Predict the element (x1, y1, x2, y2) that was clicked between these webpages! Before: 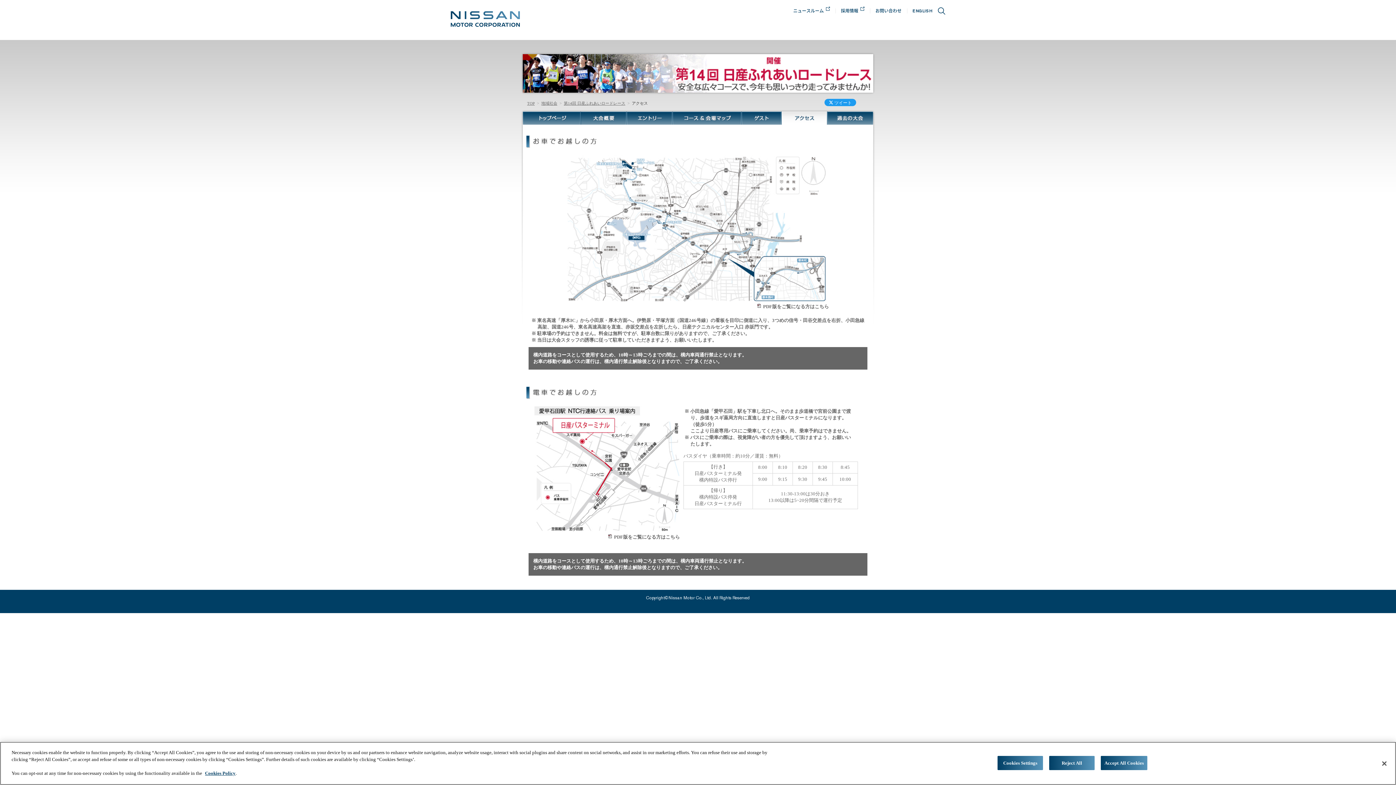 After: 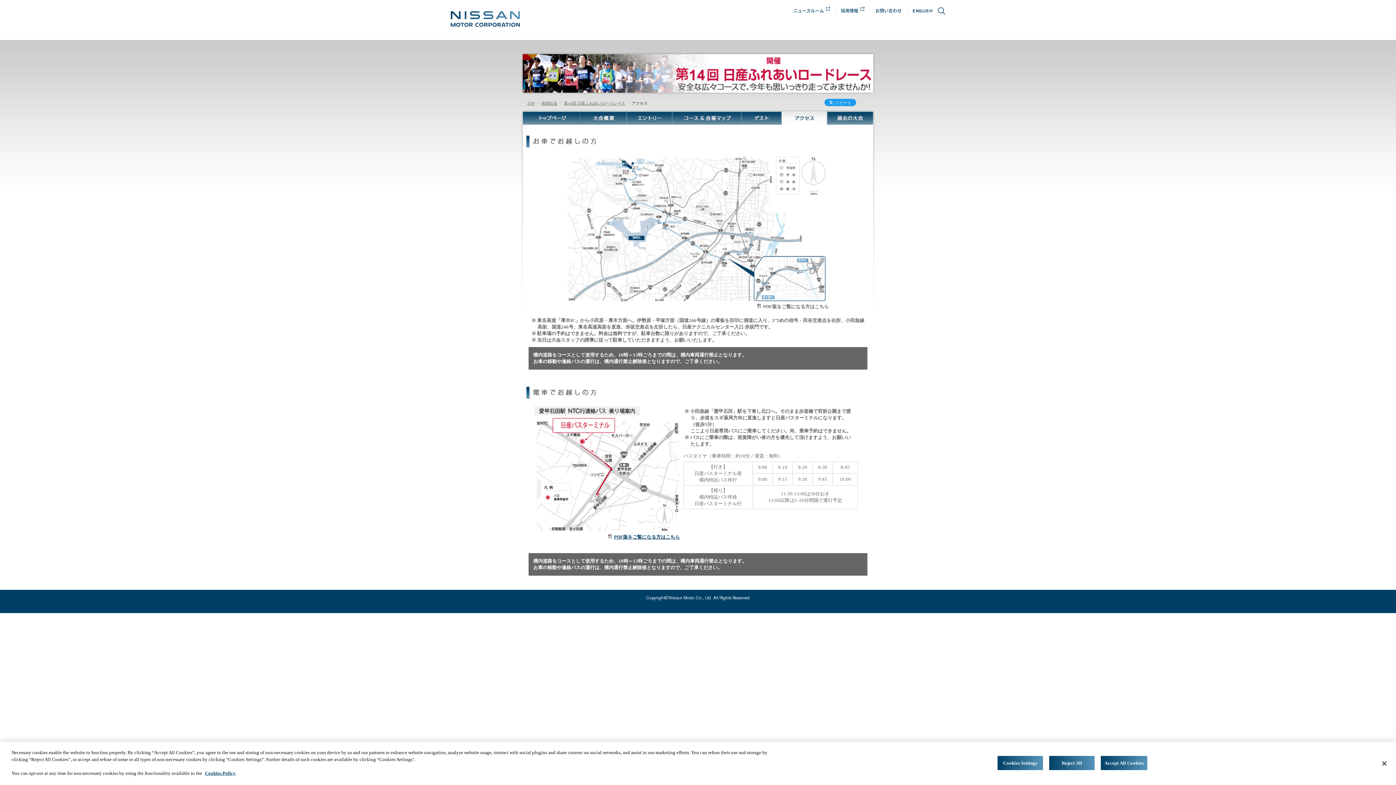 Action: label: PDF版をご覧になる方はこちら bbox: (608, 534, 680, 539)